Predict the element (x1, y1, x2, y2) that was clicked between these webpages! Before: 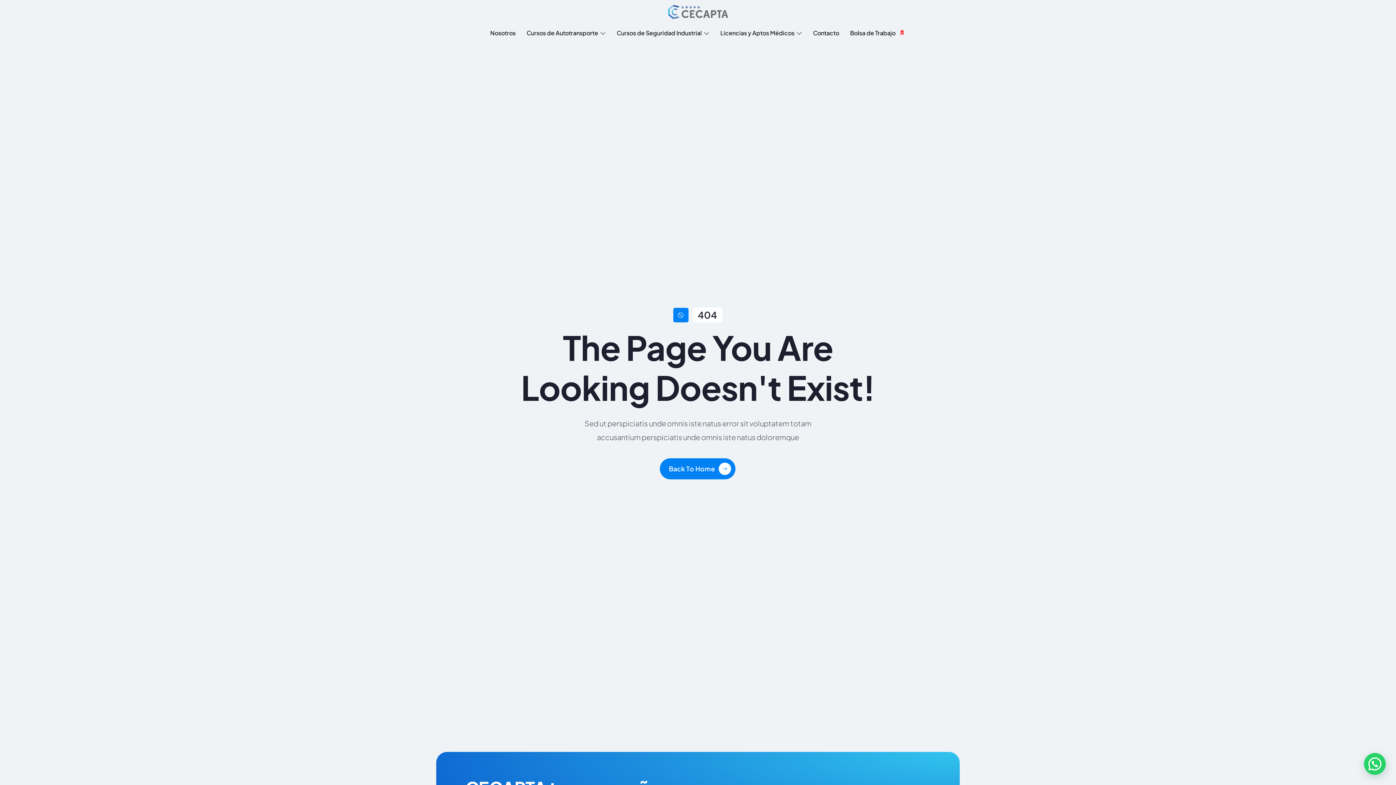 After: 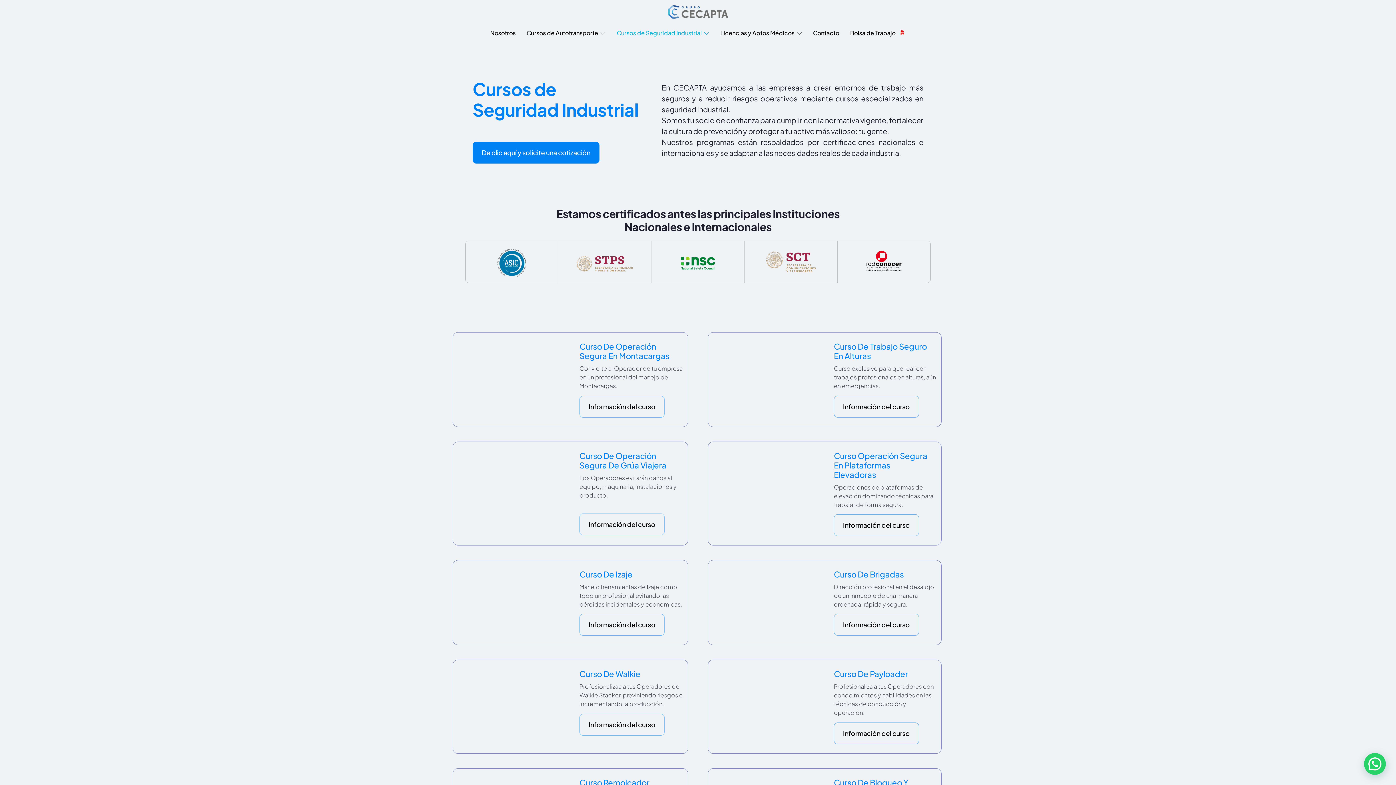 Action: label: Cursos de Seguridad Industrial bbox: (611, 22, 715, 44)